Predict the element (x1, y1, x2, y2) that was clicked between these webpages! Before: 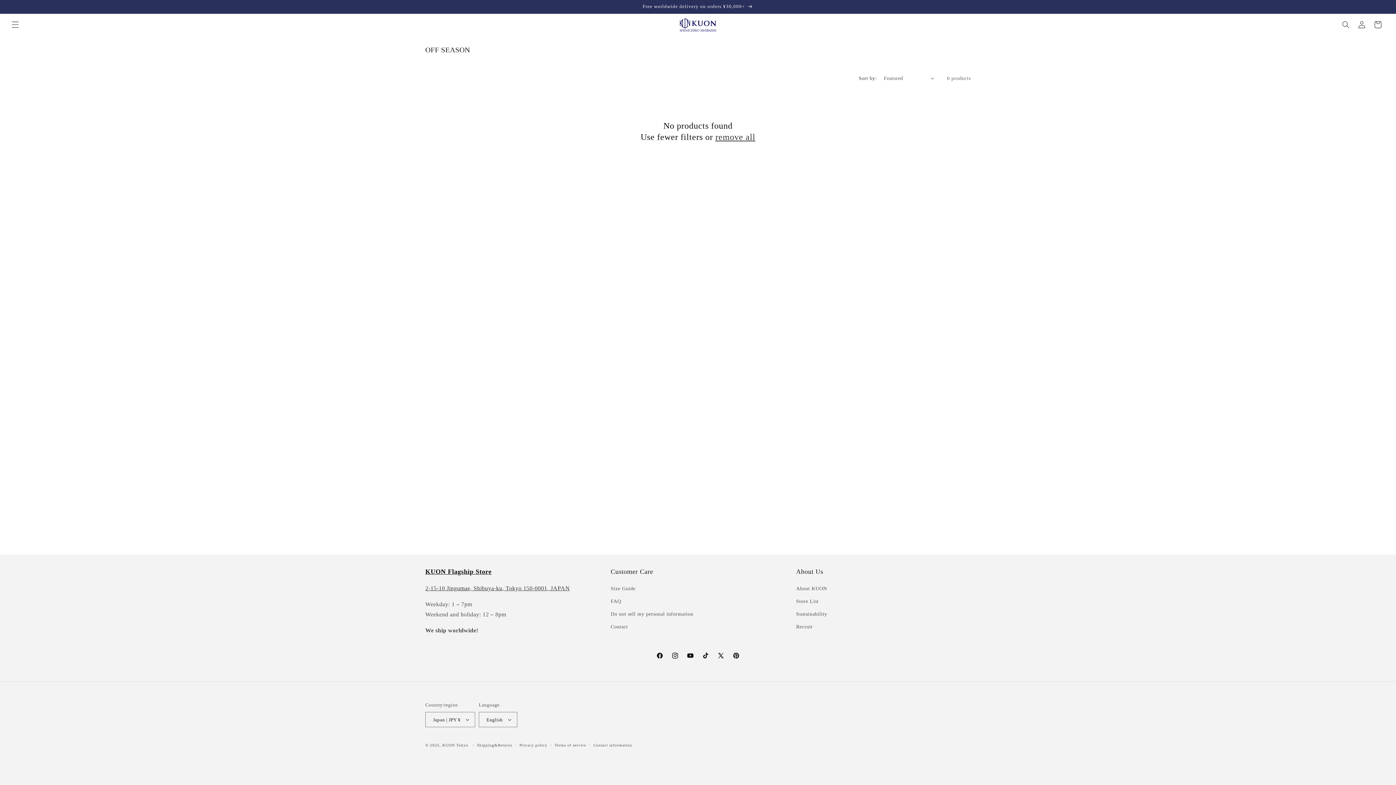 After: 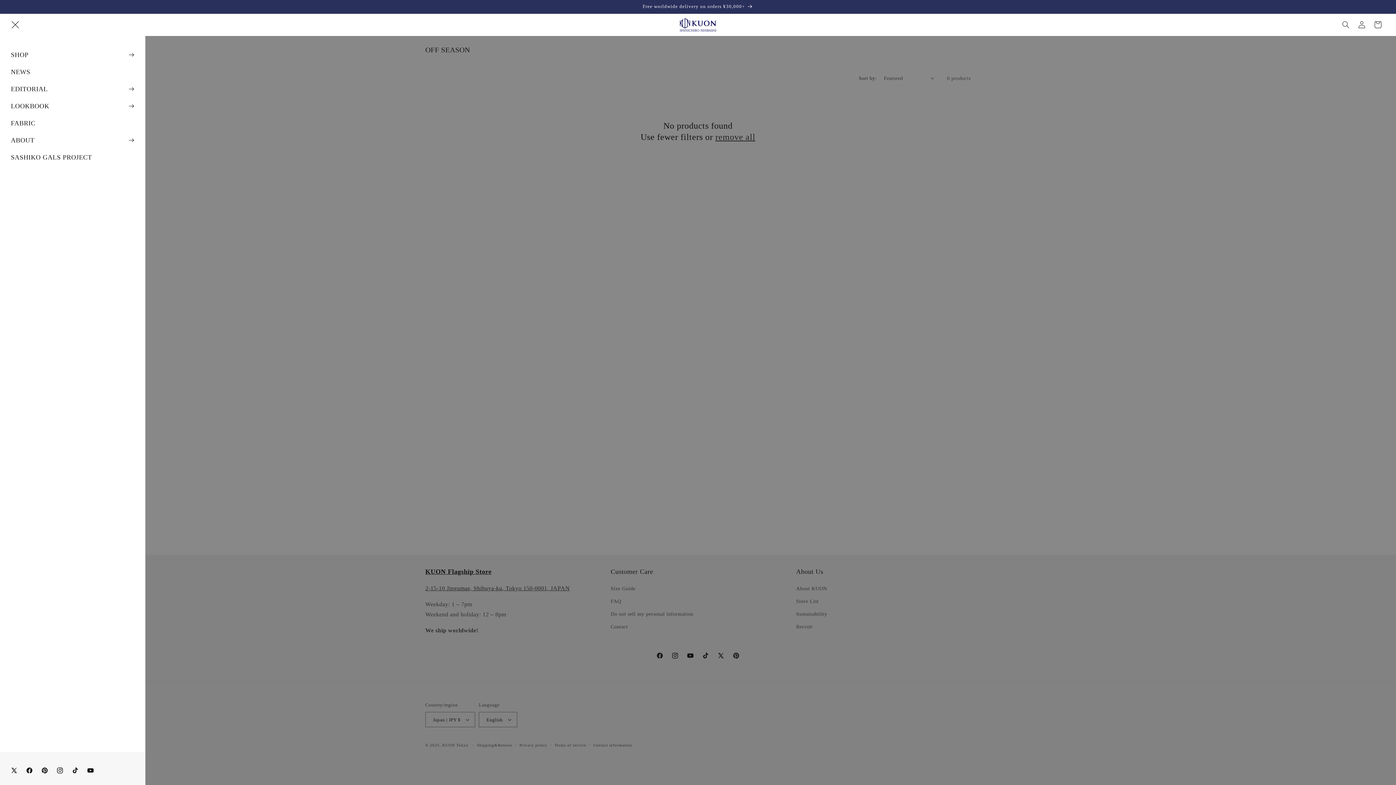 Action: bbox: (7, 16, 23, 32) label: Menu